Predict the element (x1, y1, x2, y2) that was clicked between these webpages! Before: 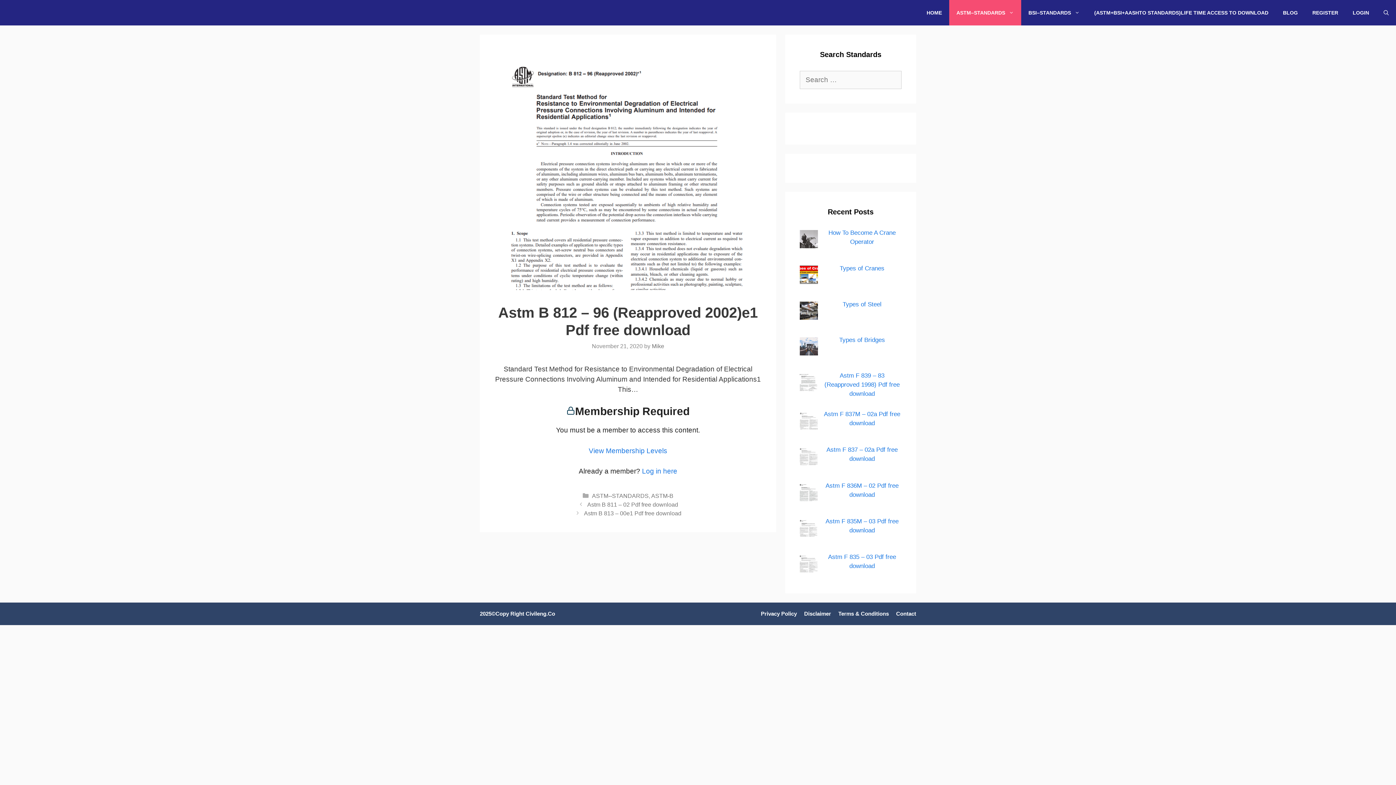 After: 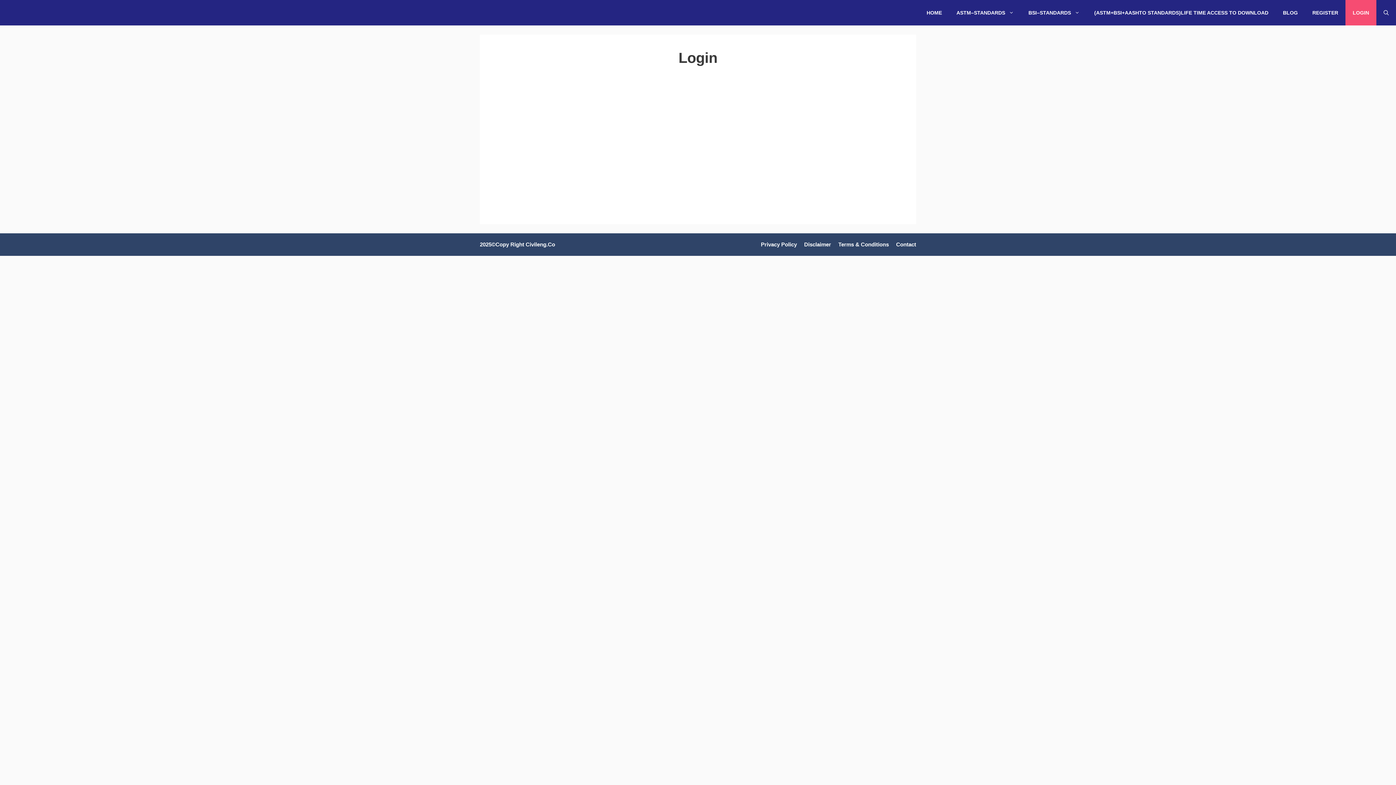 Action: bbox: (1345, 0, 1376, 25) label: LOGIN